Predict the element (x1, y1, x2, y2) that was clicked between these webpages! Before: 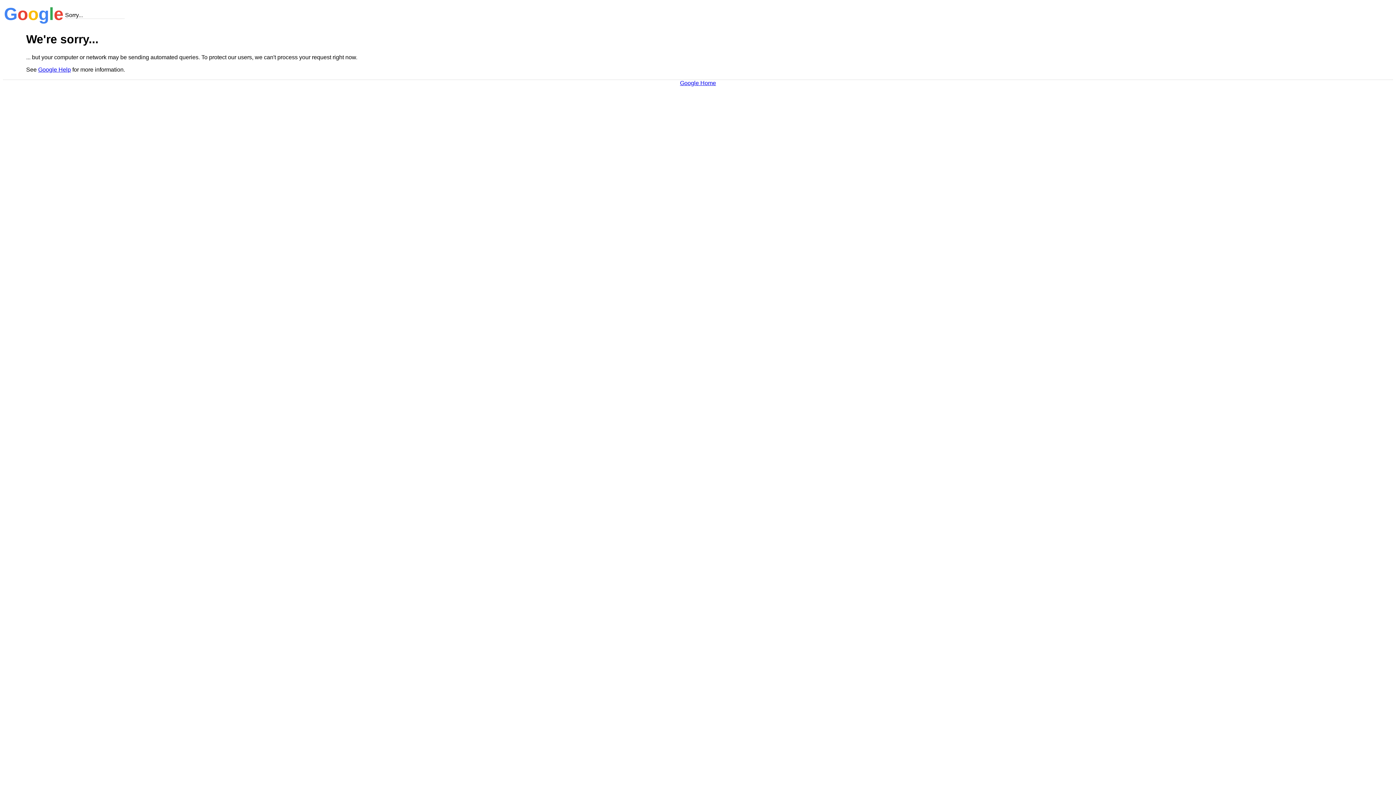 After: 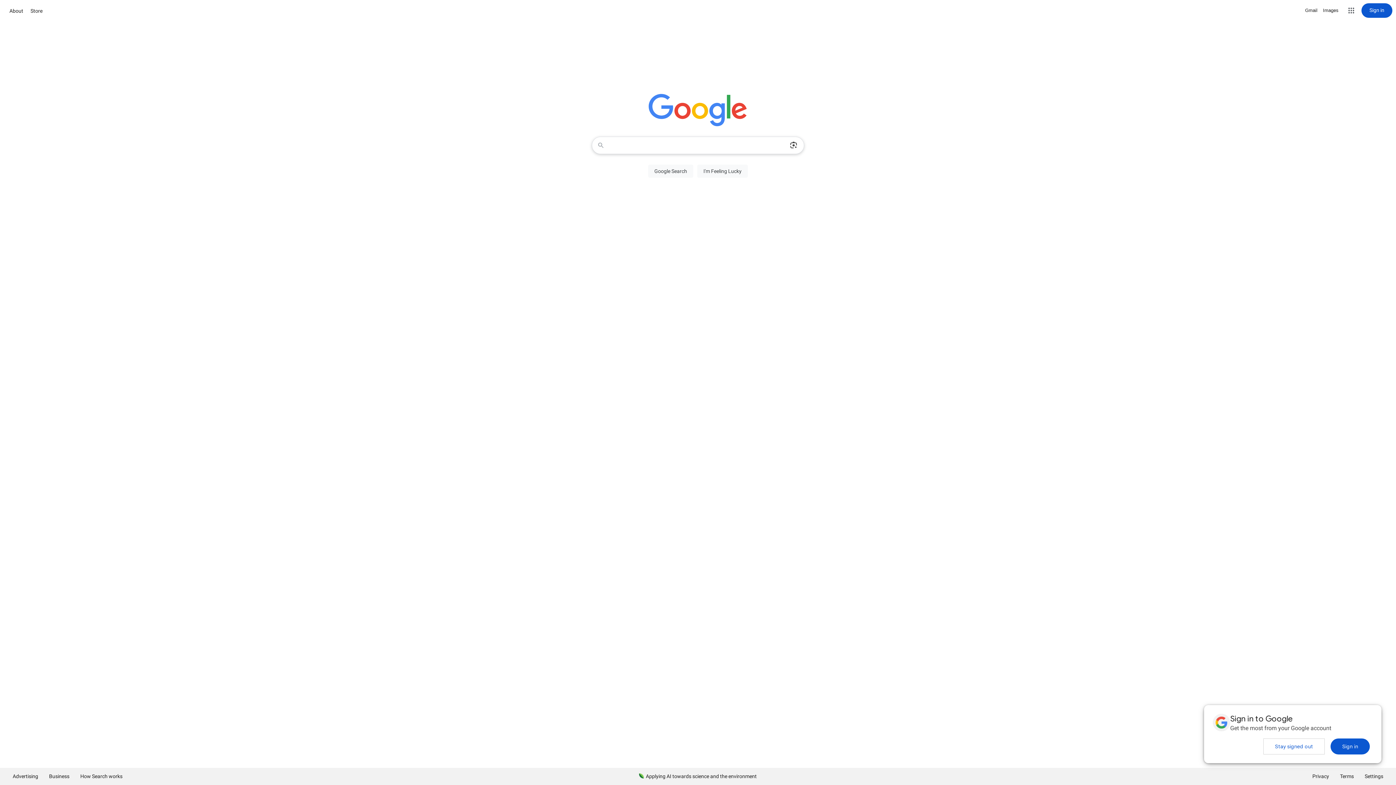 Action: bbox: (680, 79, 716, 86) label: Google Home